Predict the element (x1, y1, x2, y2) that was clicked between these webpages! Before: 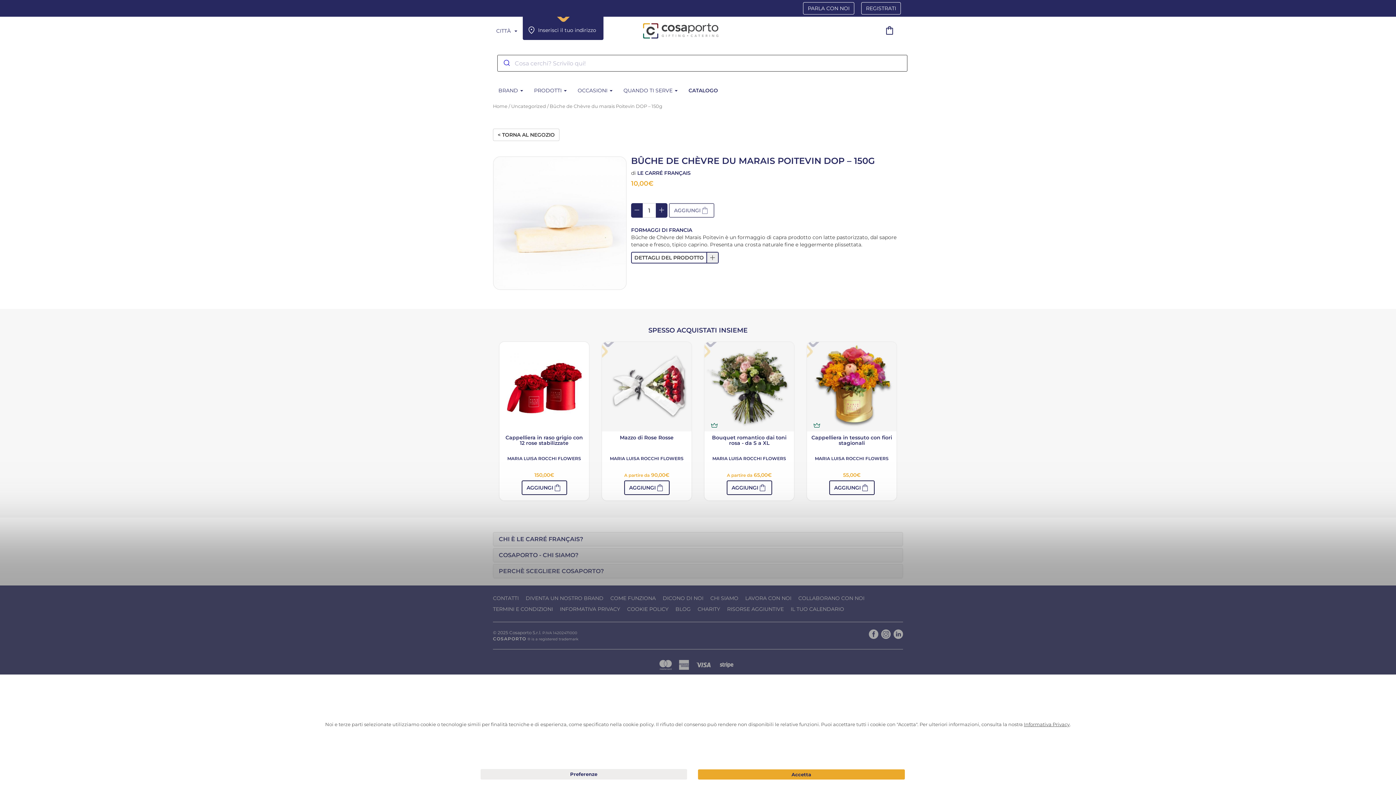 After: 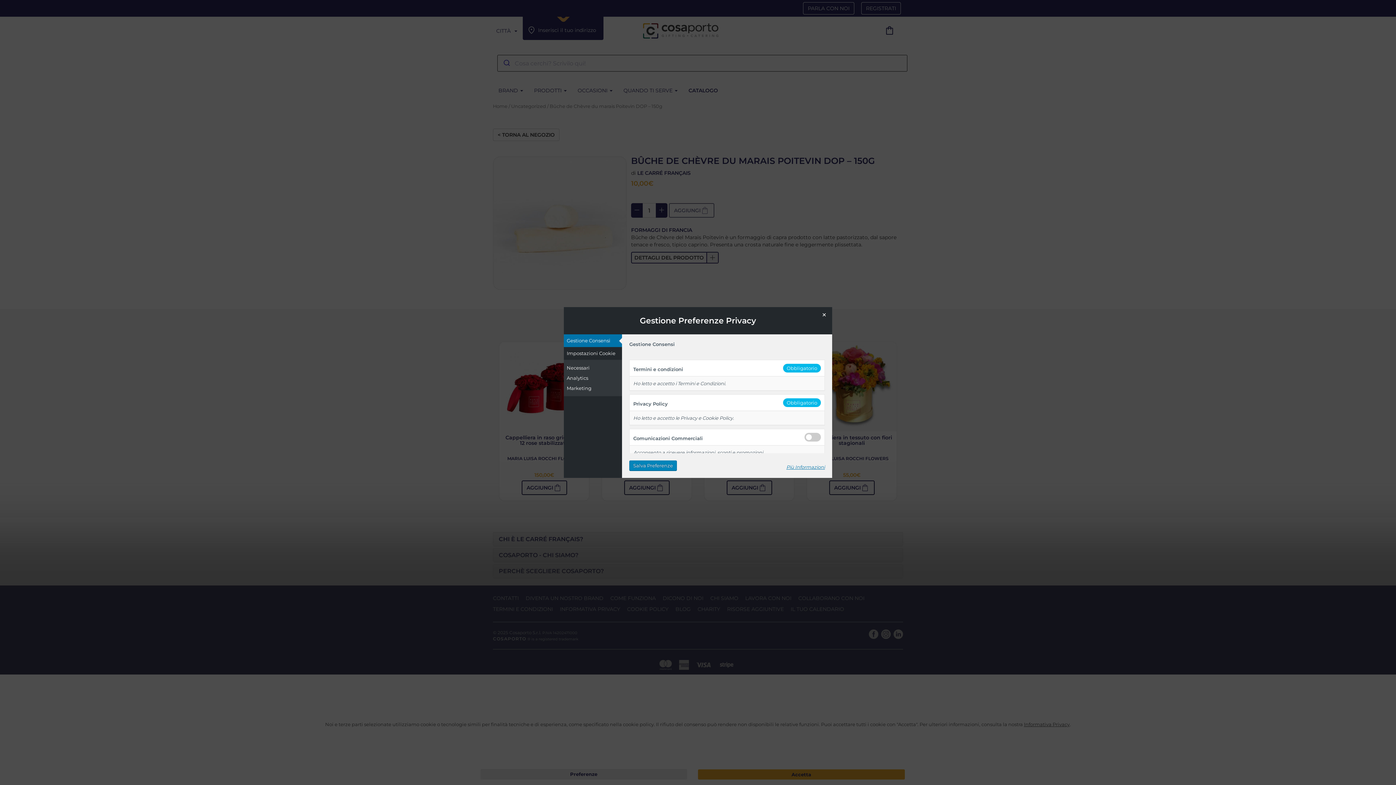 Action: label: Preferenze bbox: (480, 769, 687, 780)